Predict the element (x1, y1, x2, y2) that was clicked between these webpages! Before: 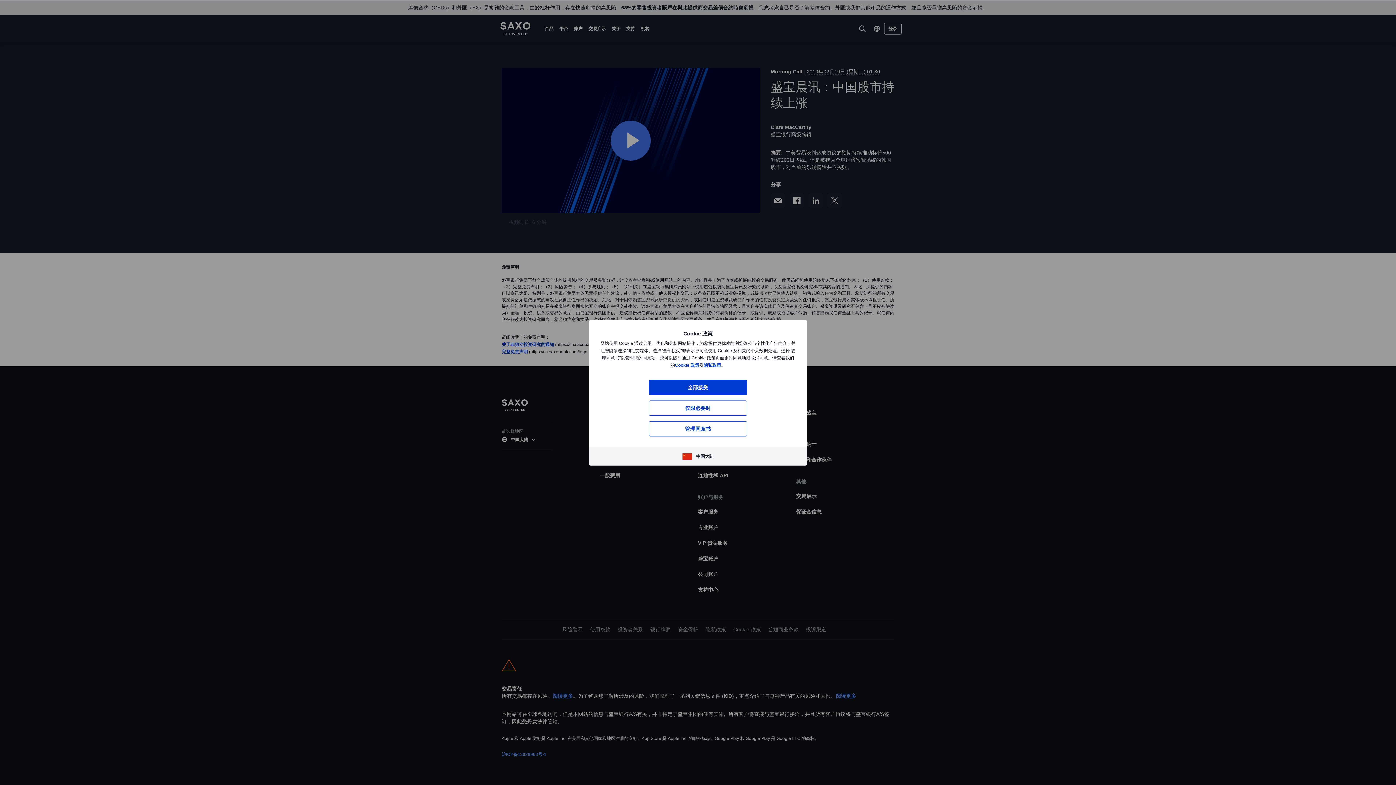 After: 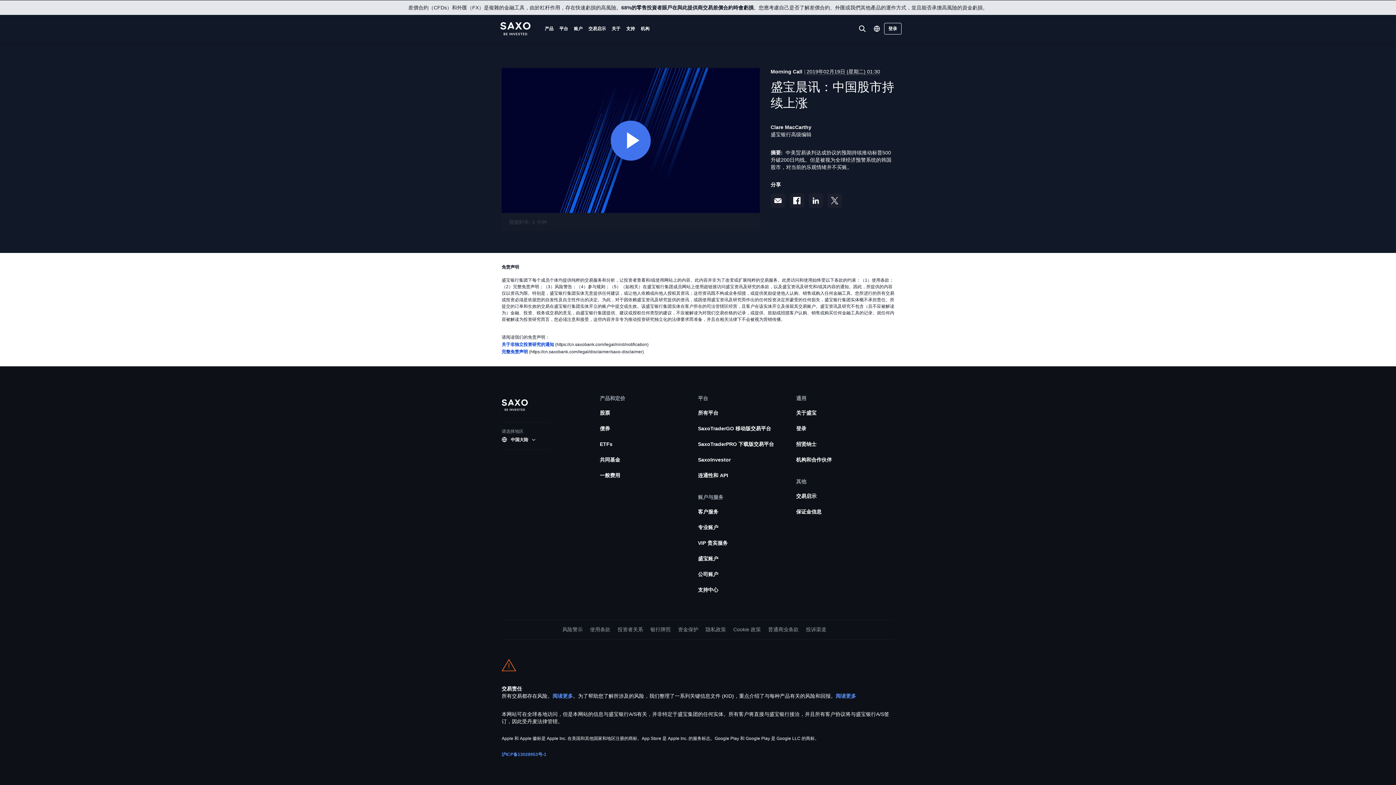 Action: label: 全部接受 bbox: (649, 379, 747, 395)